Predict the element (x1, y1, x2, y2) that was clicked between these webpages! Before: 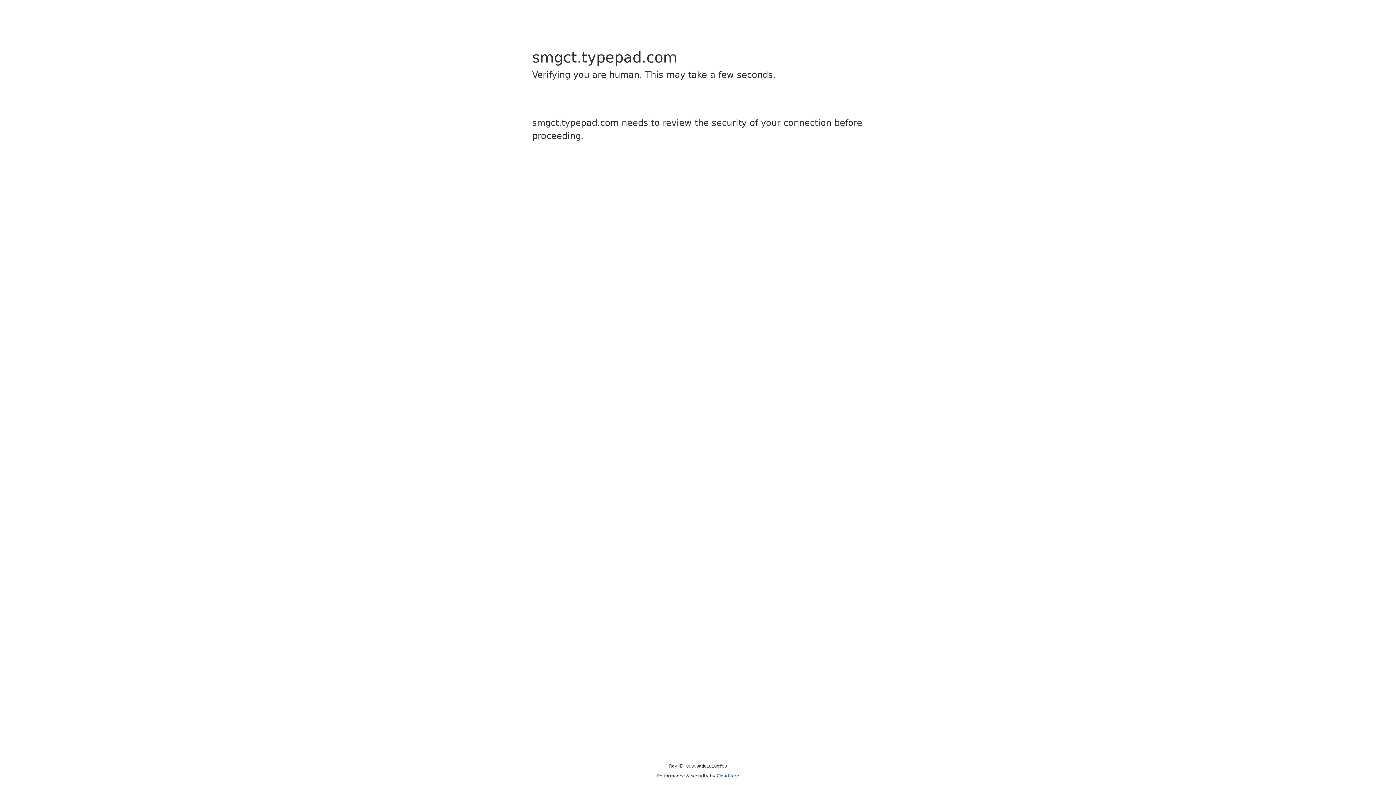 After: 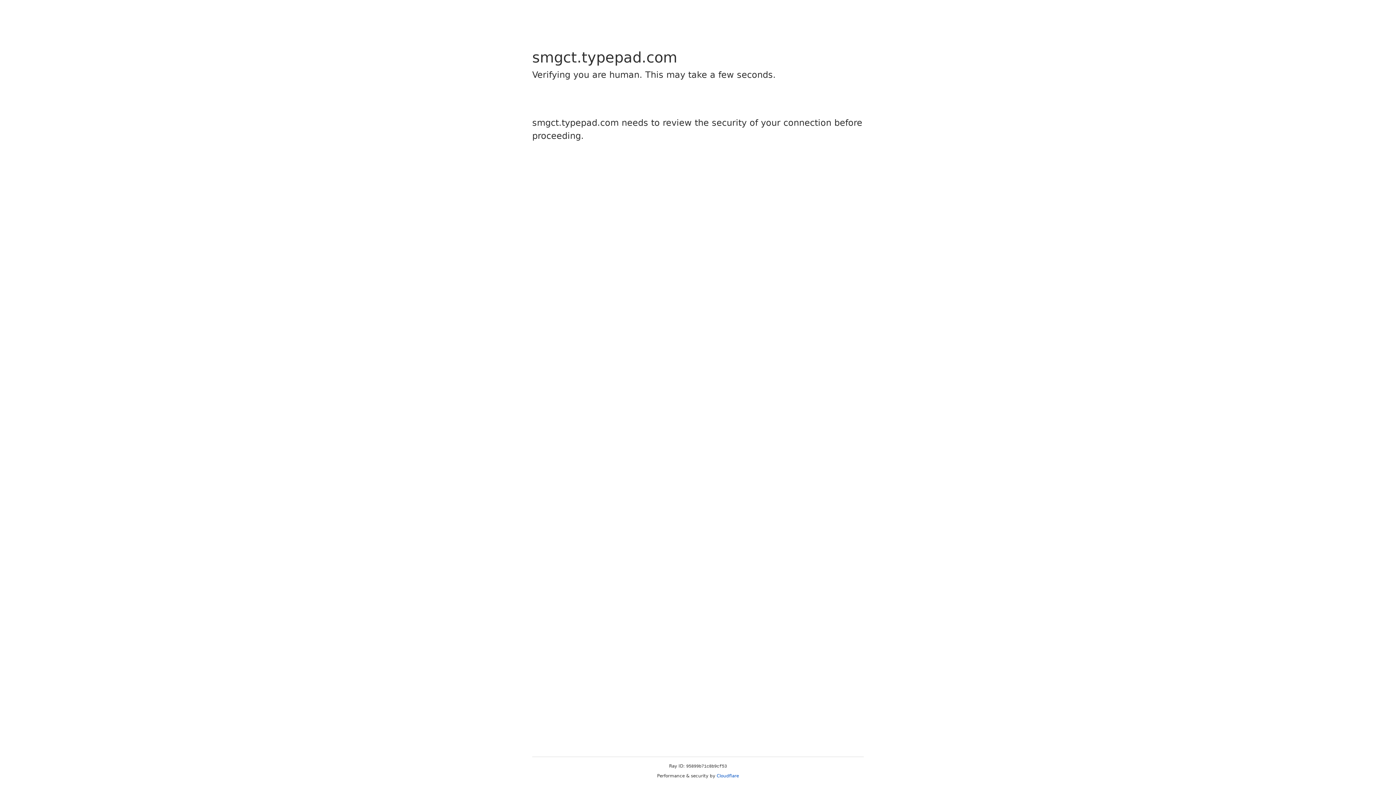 Action: label: Cloudflare bbox: (716, 773, 739, 778)